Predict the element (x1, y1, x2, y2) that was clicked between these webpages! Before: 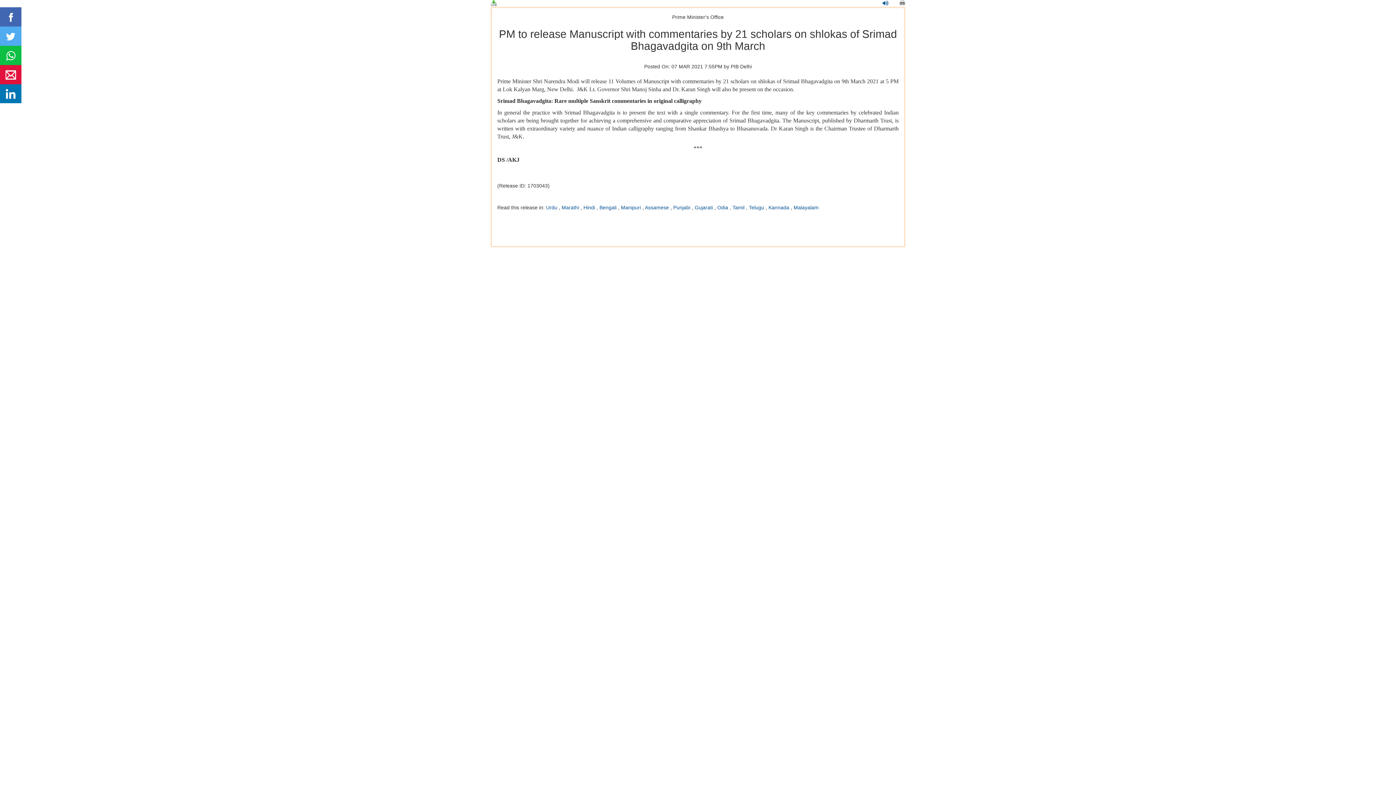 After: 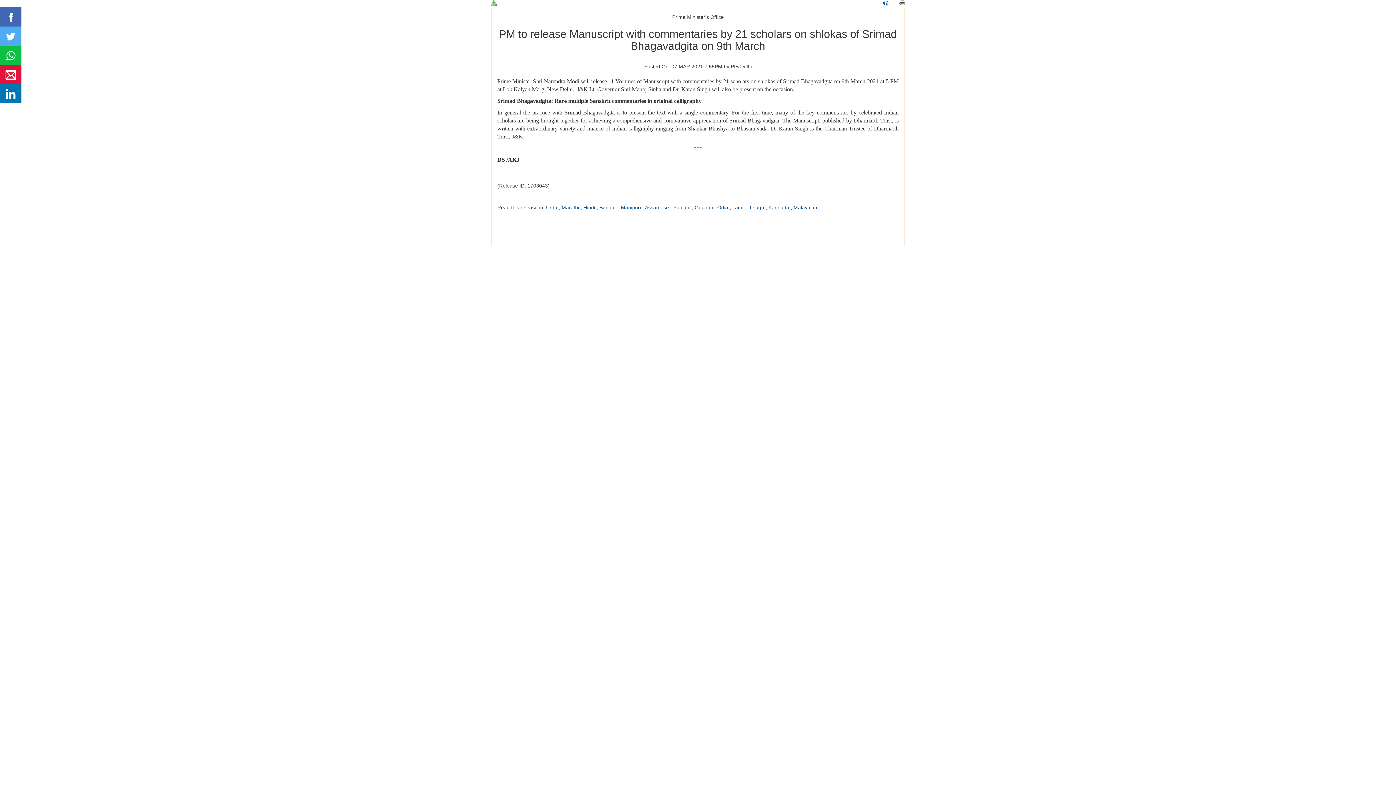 Action: label: Kannada  bbox: (768, 204, 790, 210)